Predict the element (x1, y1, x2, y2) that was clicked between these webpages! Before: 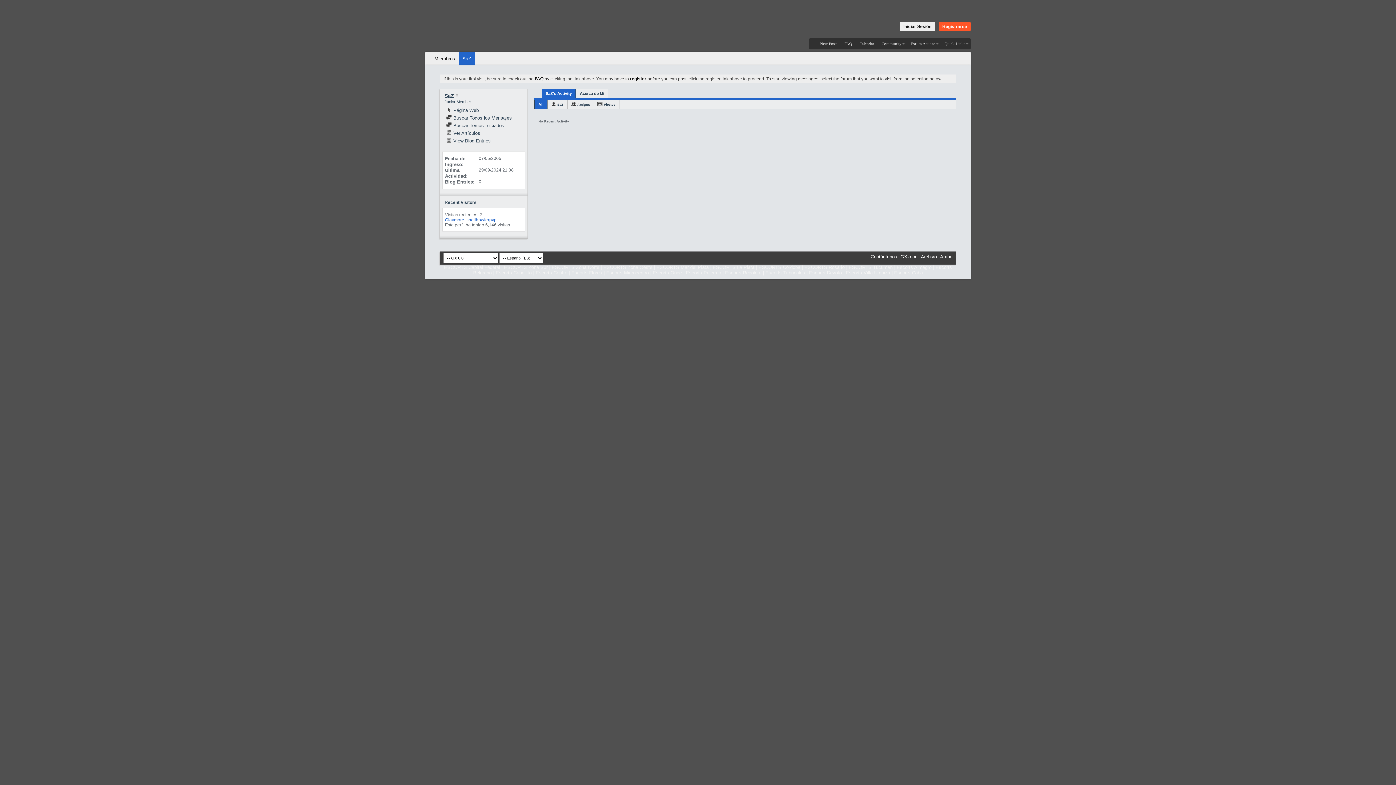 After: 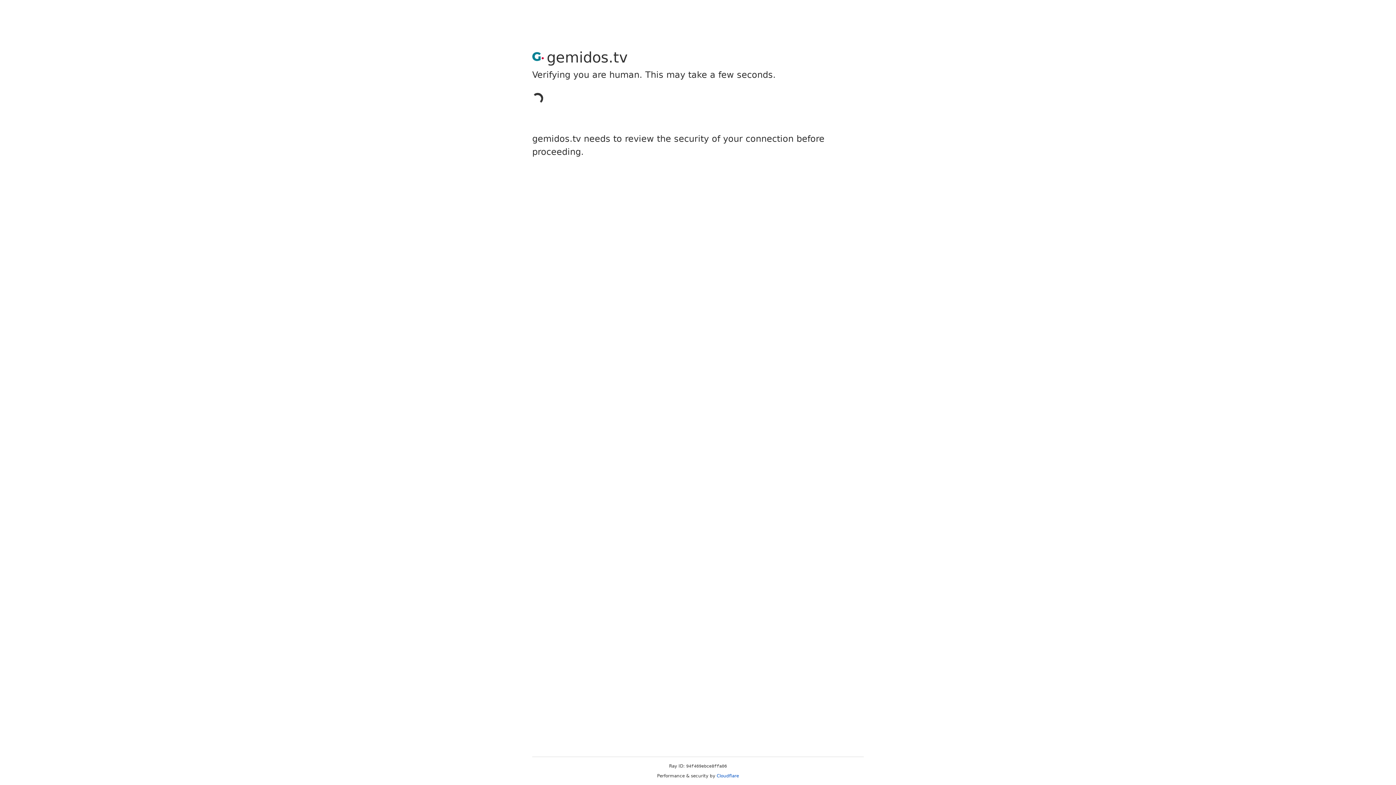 Action: label: Escorts Centro bbox: (535, 270, 567, 275)